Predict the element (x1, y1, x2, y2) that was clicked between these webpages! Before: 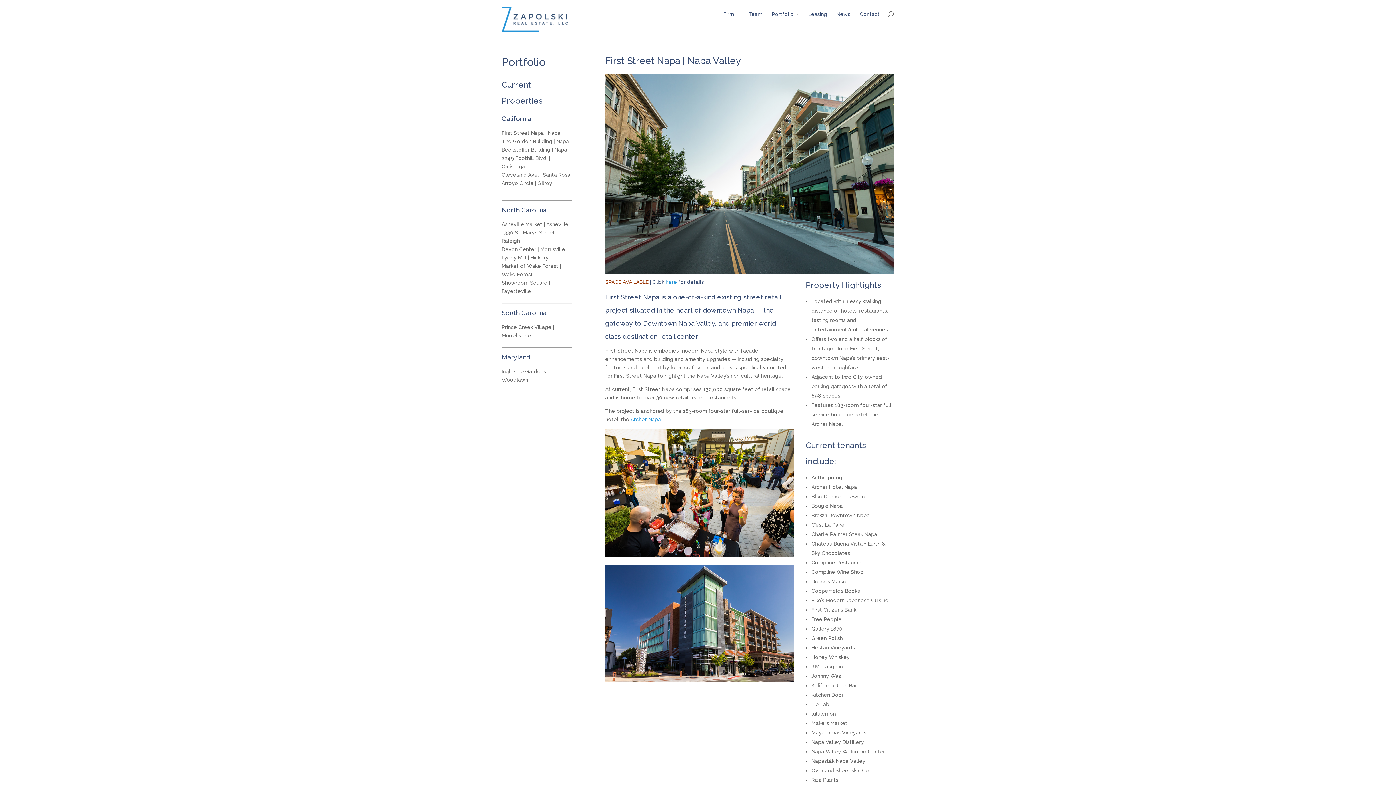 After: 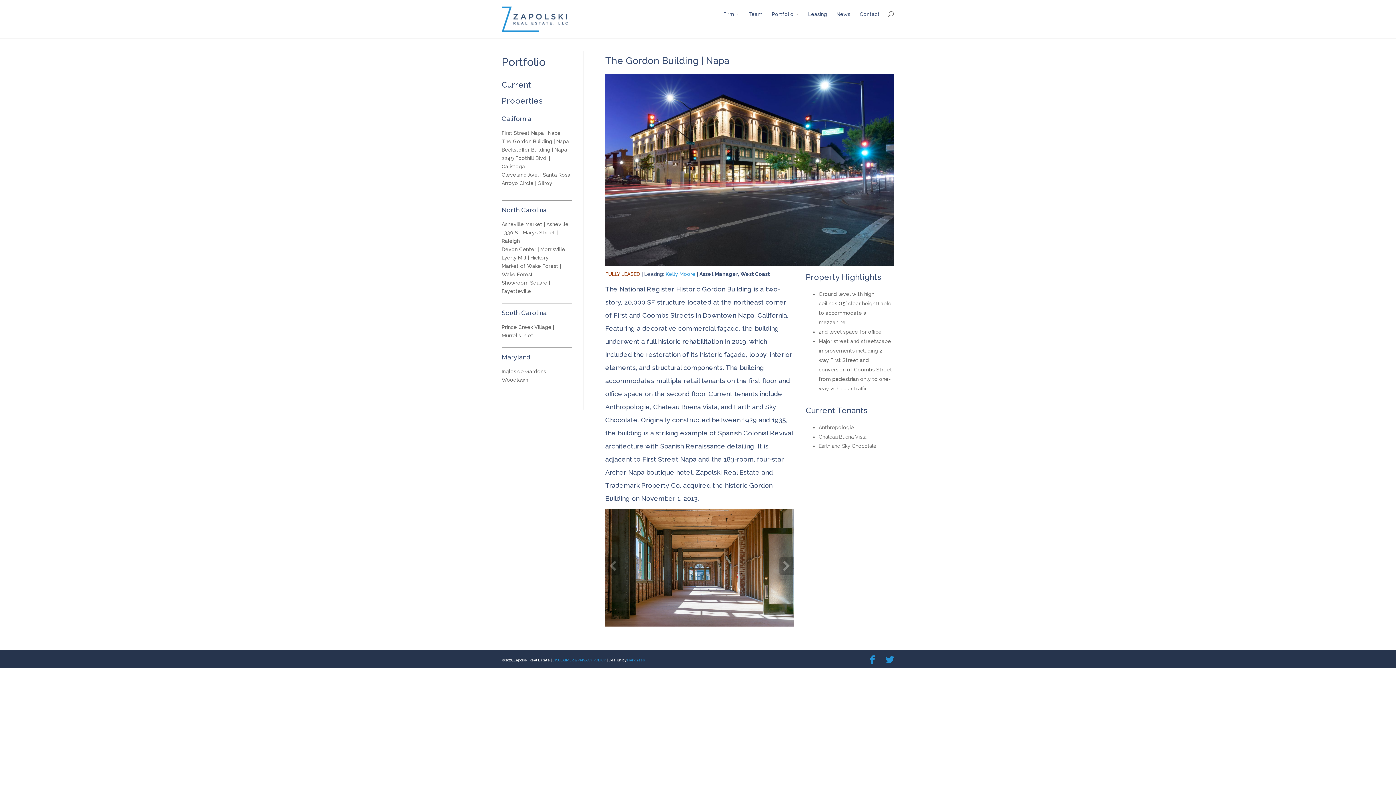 Action: label: The Gordon Building | Napa bbox: (501, 138, 569, 144)